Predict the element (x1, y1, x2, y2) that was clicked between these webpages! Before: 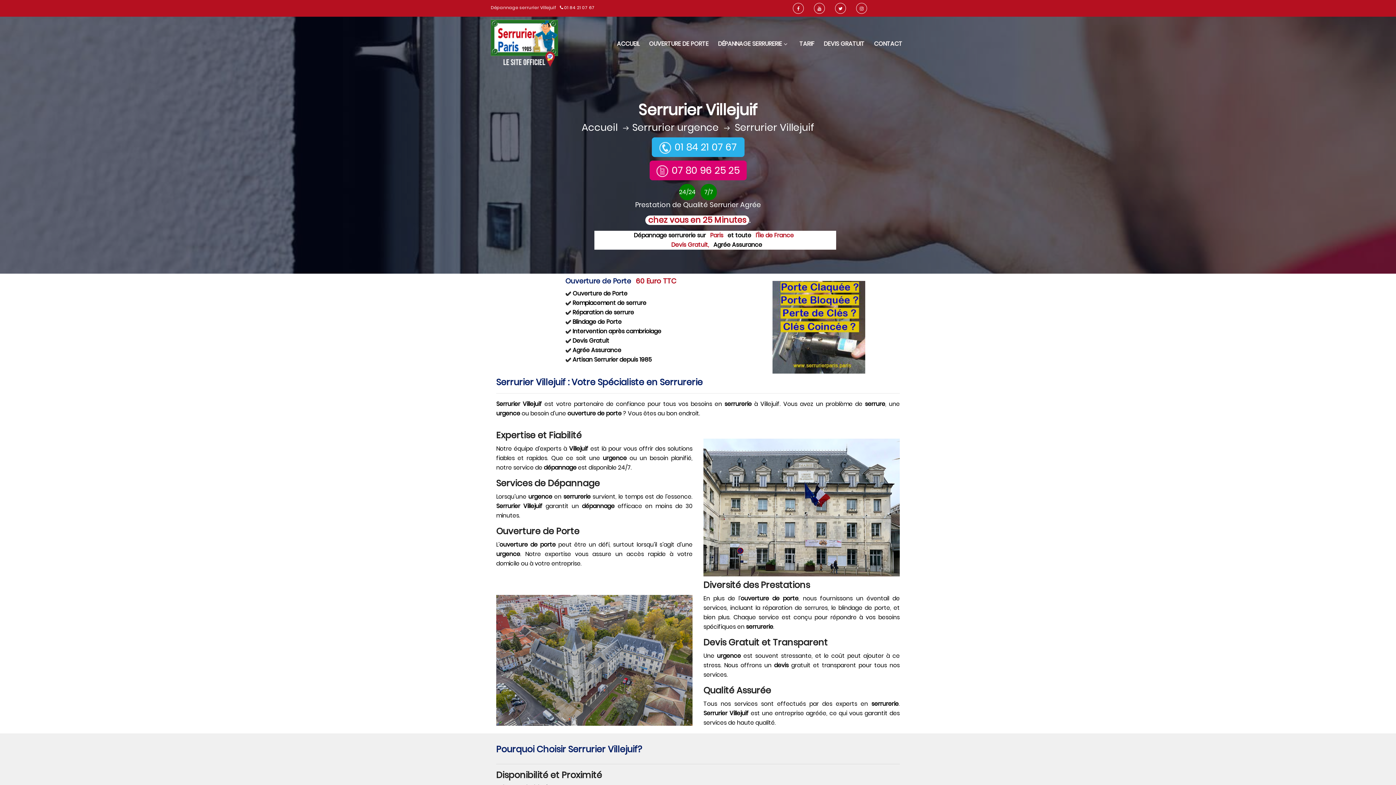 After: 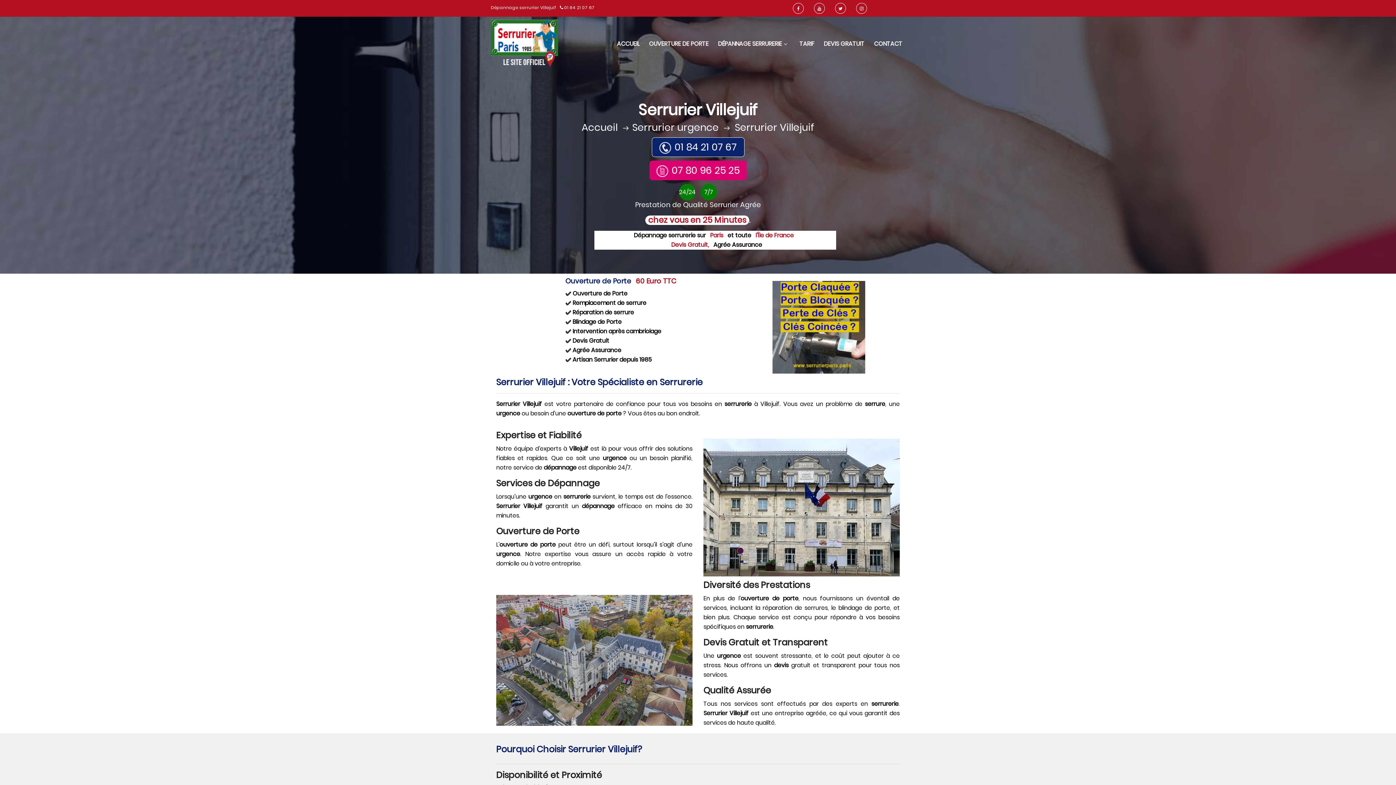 Action: bbox: (651, 137, 744, 157) label: 01 84 21 07 67